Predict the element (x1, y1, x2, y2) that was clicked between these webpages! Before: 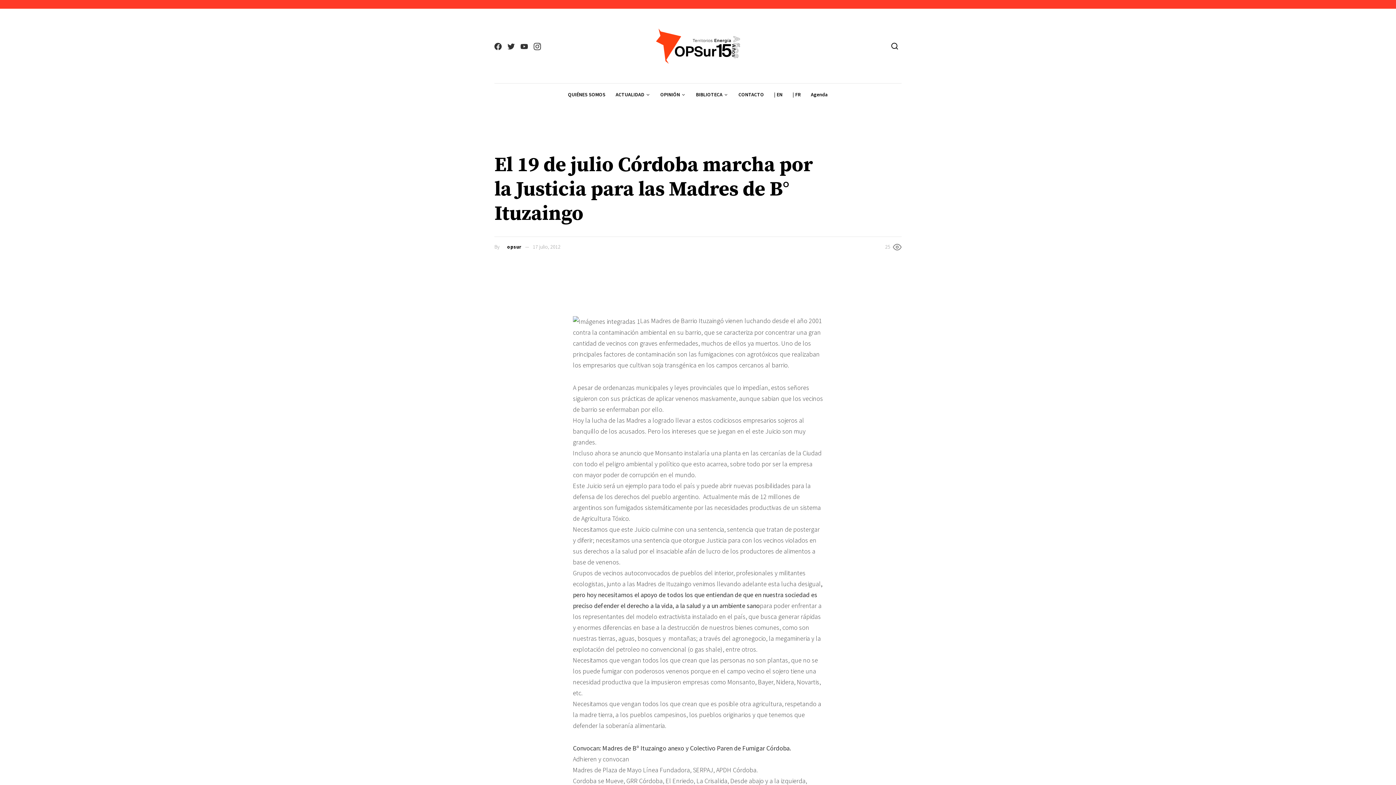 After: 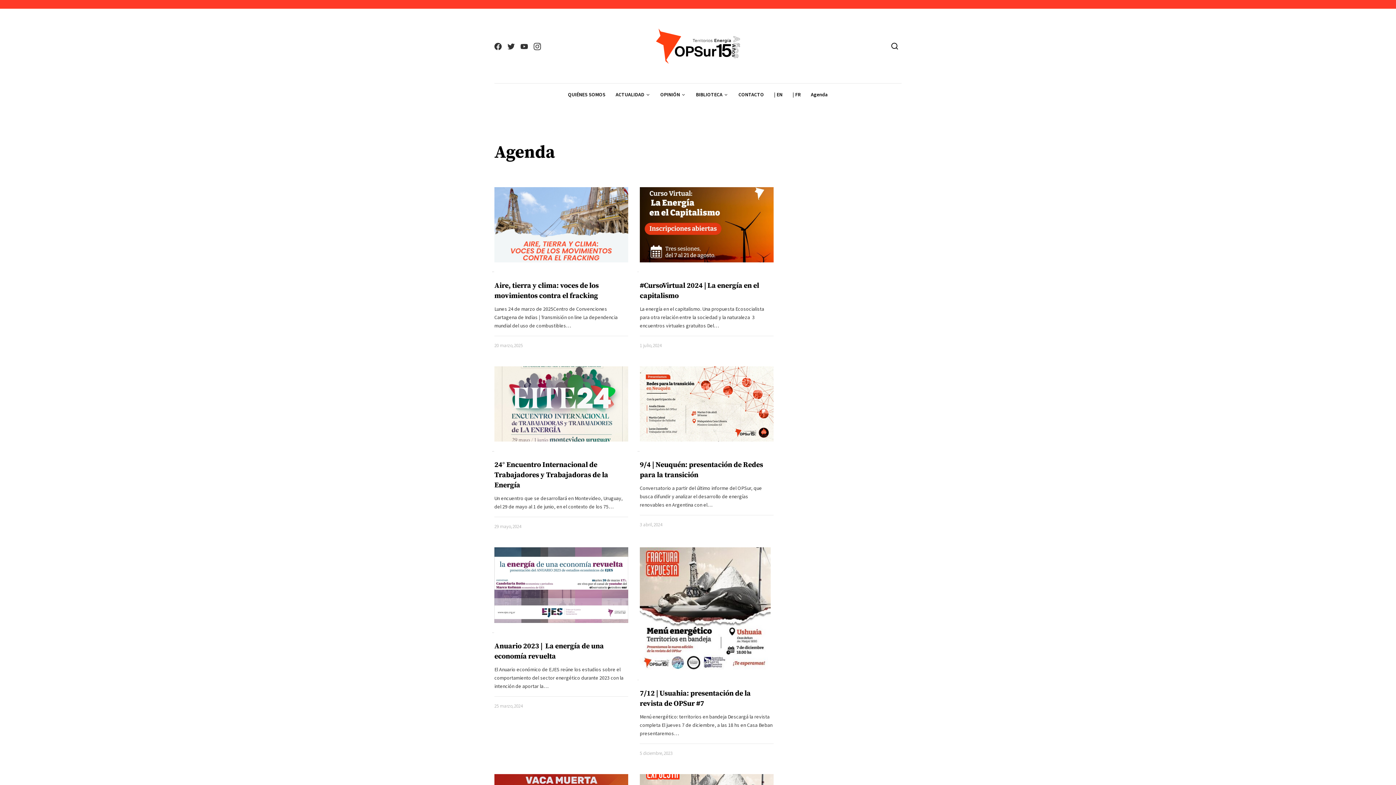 Action: label: Agenda bbox: (805, 83, 833, 106)